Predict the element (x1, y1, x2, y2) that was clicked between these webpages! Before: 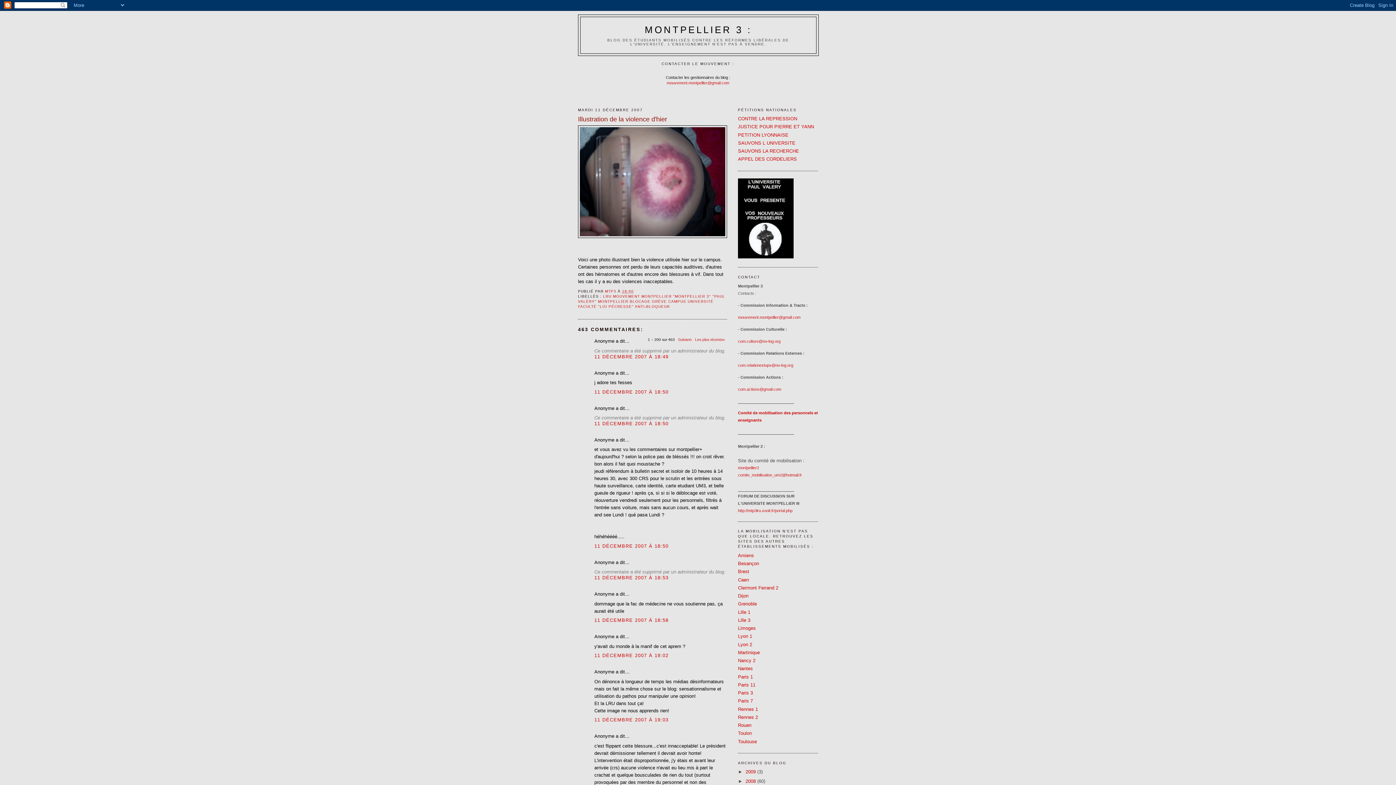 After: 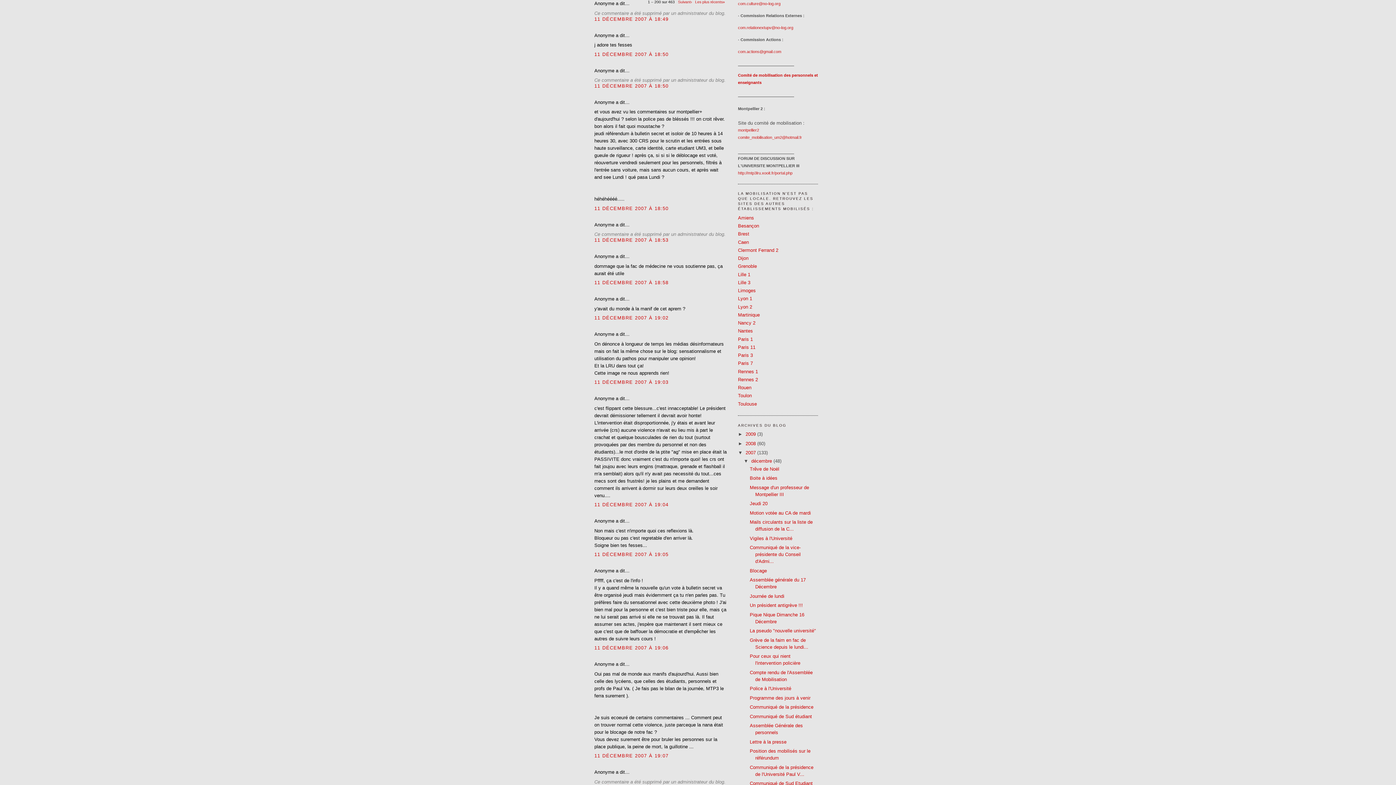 Action: bbox: (594, 354, 668, 359) label: 11 DÉCEMBRE 2007 À 18:49